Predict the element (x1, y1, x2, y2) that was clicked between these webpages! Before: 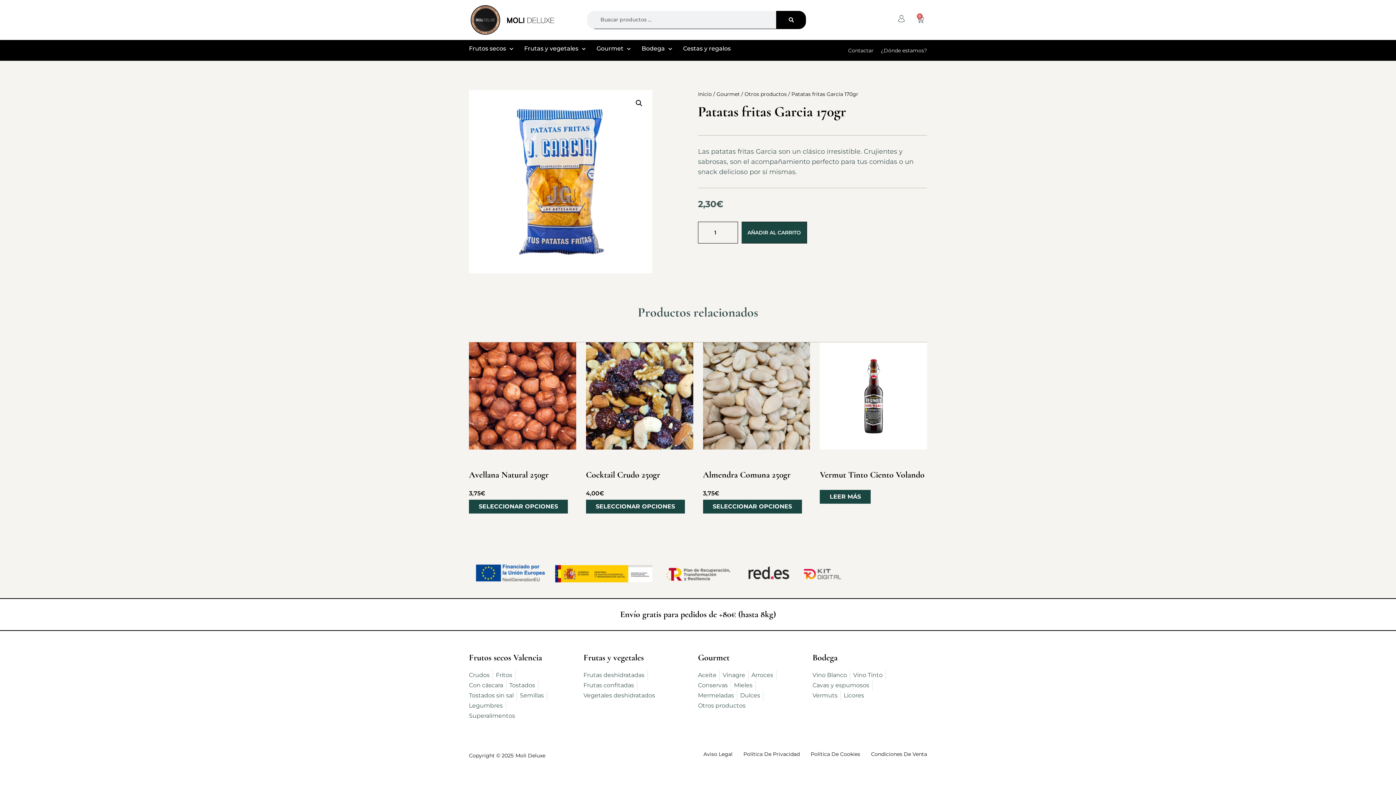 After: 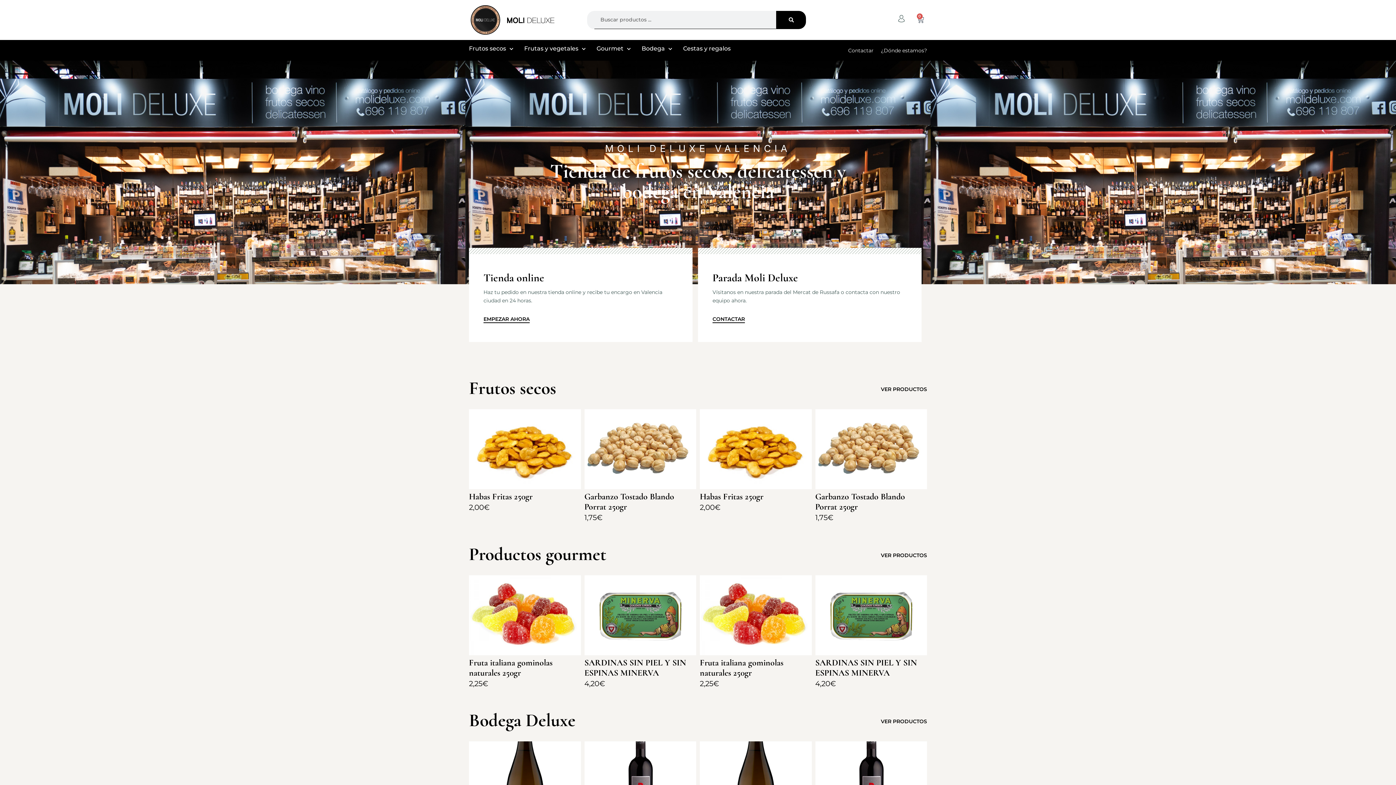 Action: bbox: (507, 14, 554, 25)